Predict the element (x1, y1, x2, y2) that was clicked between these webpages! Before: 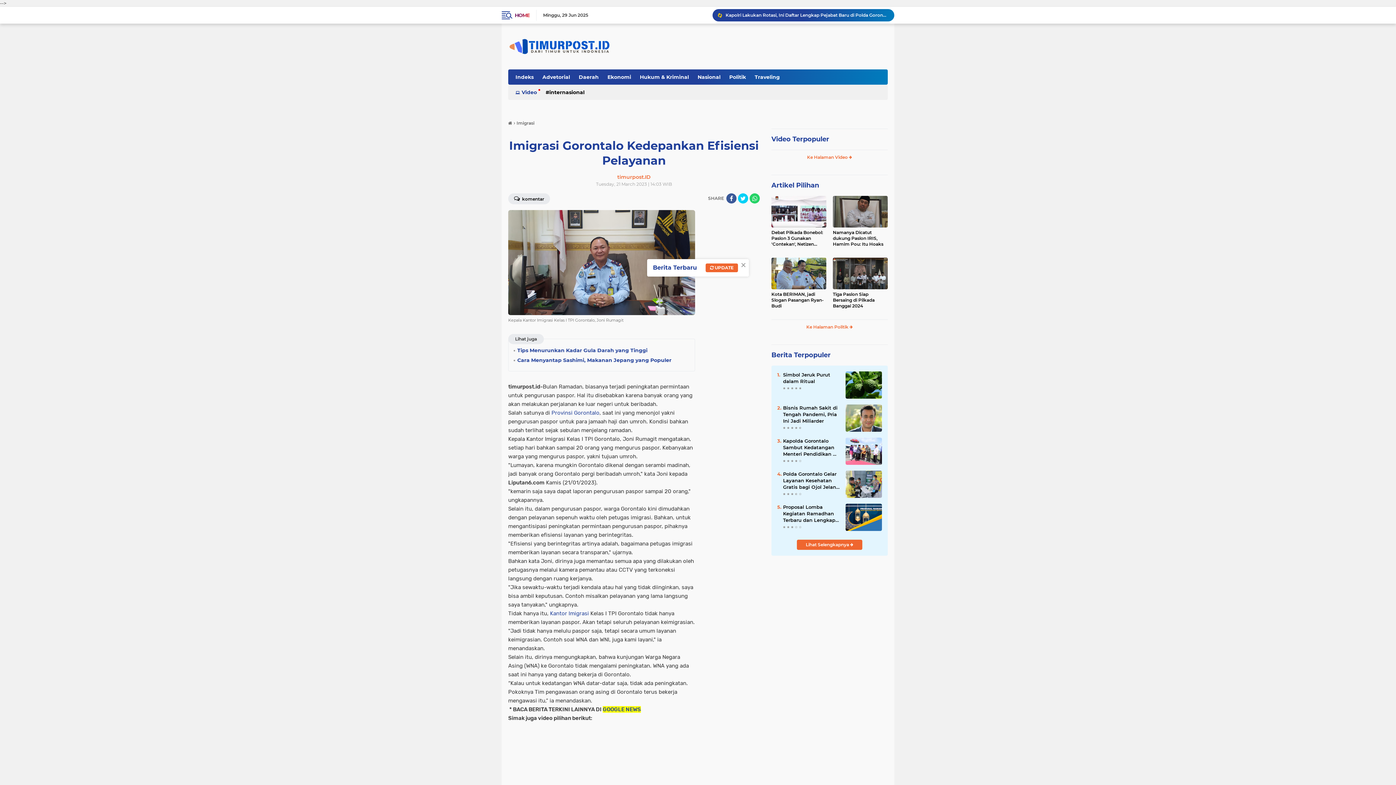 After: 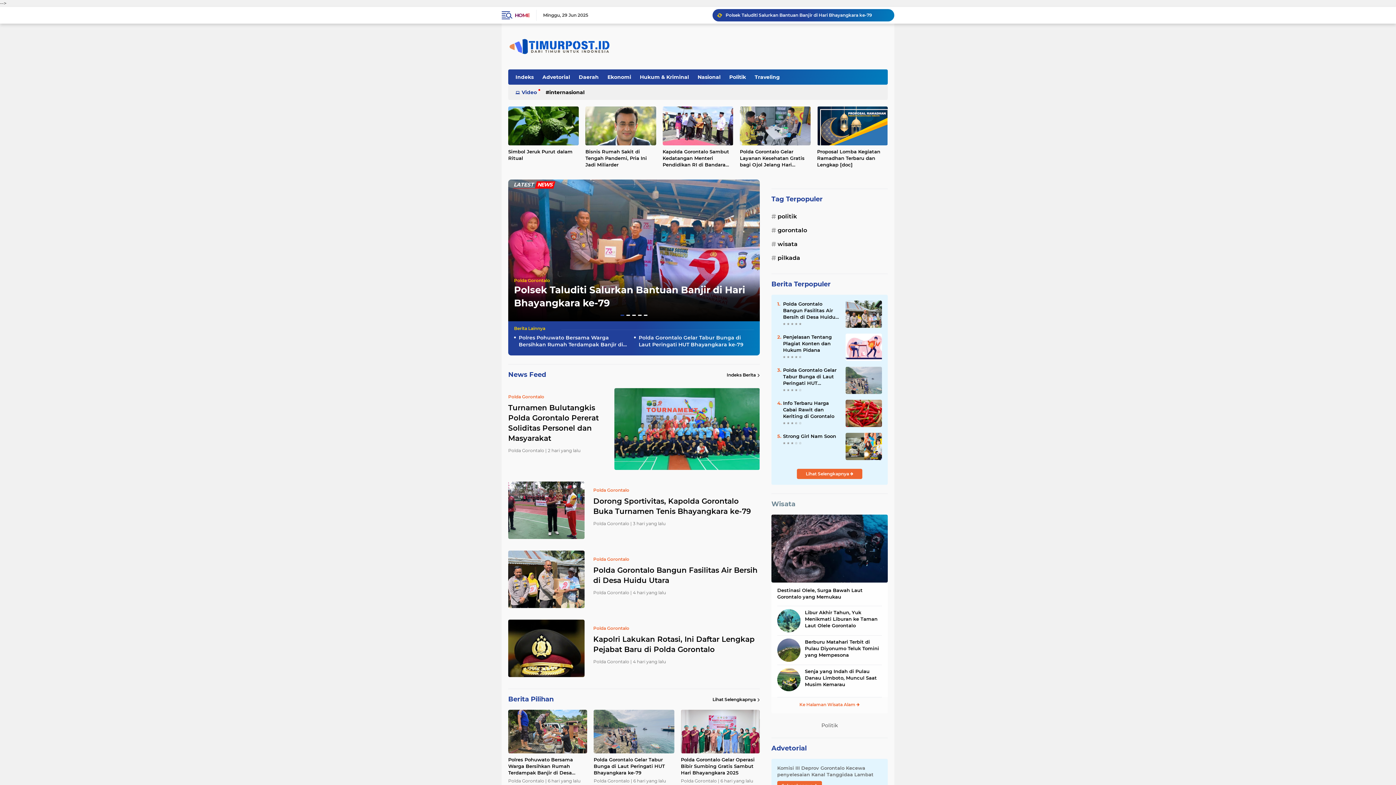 Action: label: Lihat Selengkapnya  bbox: (797, 540, 862, 550)